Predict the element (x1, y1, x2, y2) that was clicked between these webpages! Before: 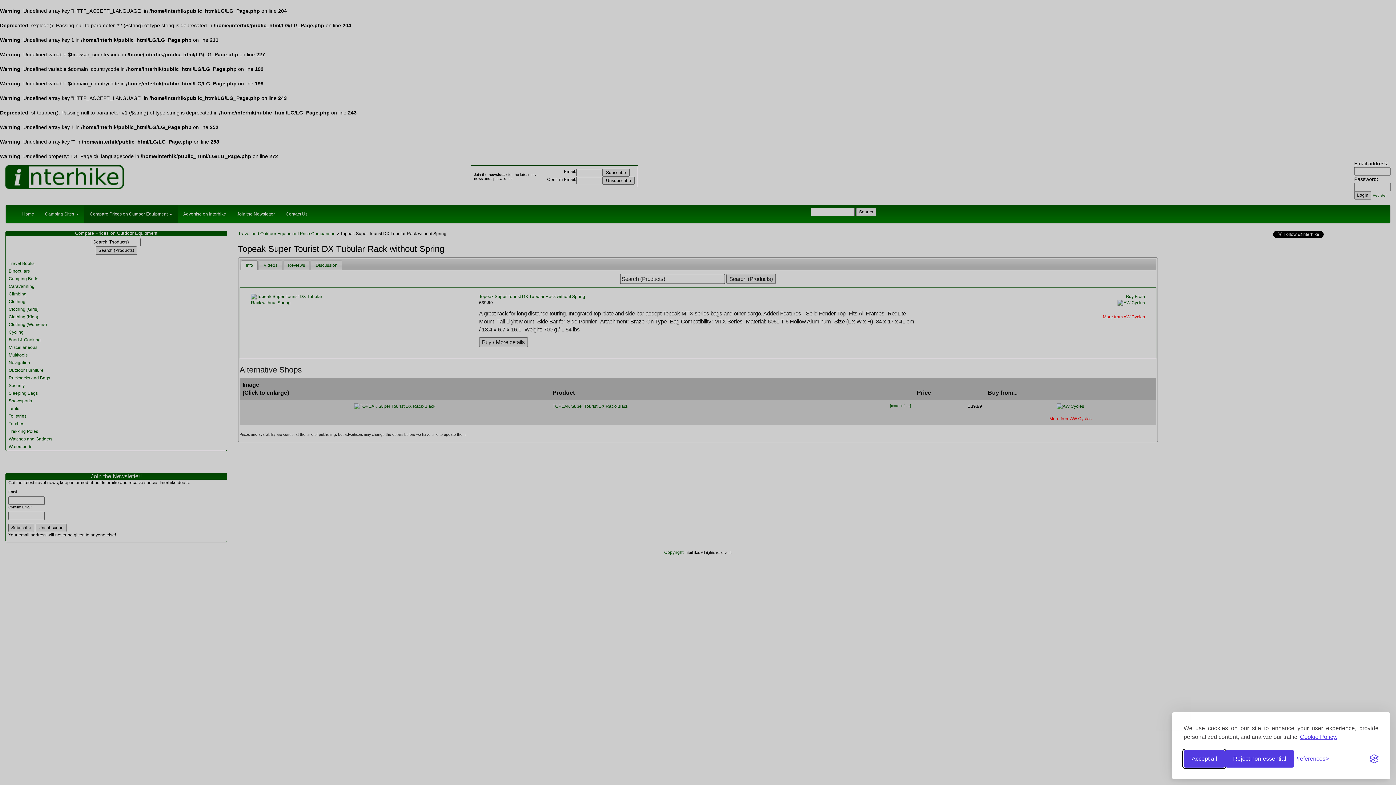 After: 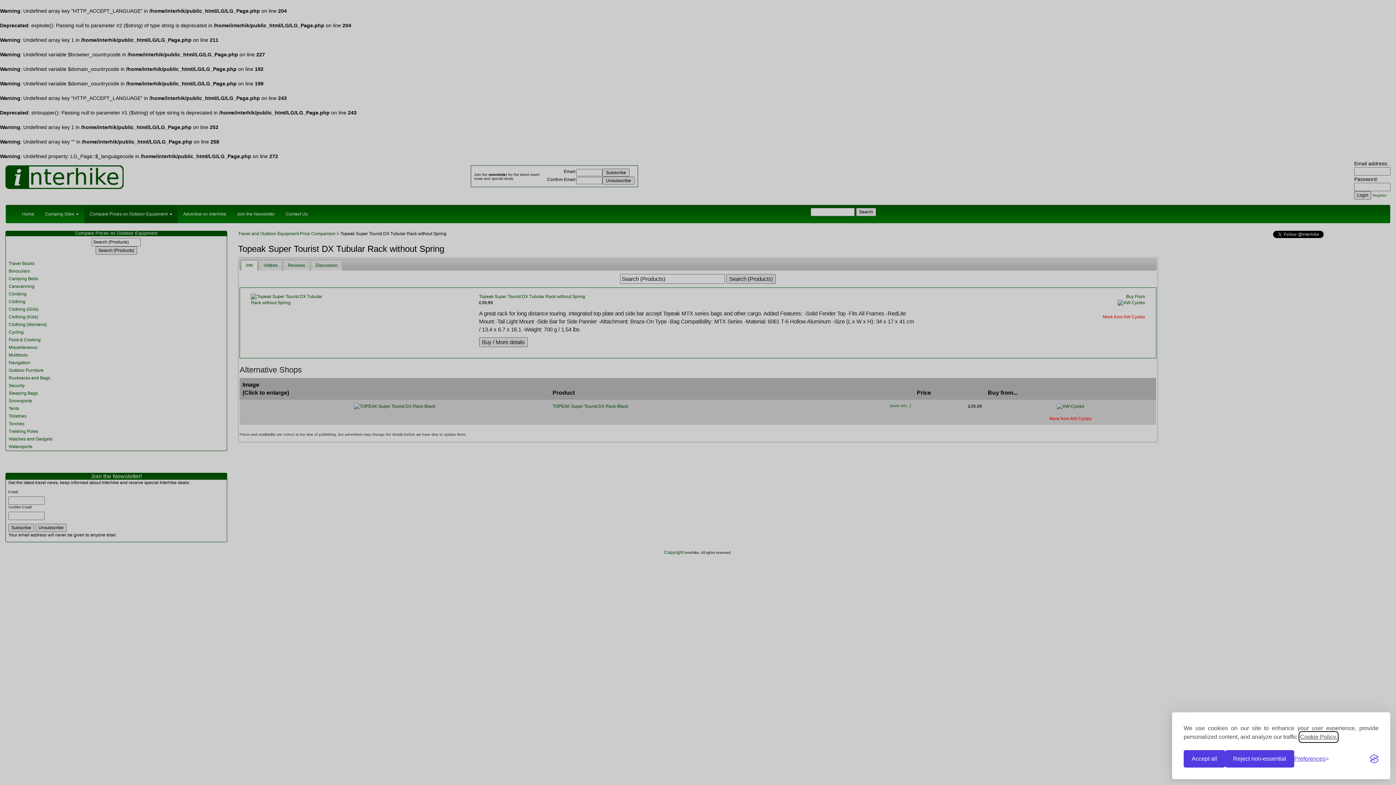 Action: label: Cookie Policy. bbox: (1300, 733, 1337, 741)